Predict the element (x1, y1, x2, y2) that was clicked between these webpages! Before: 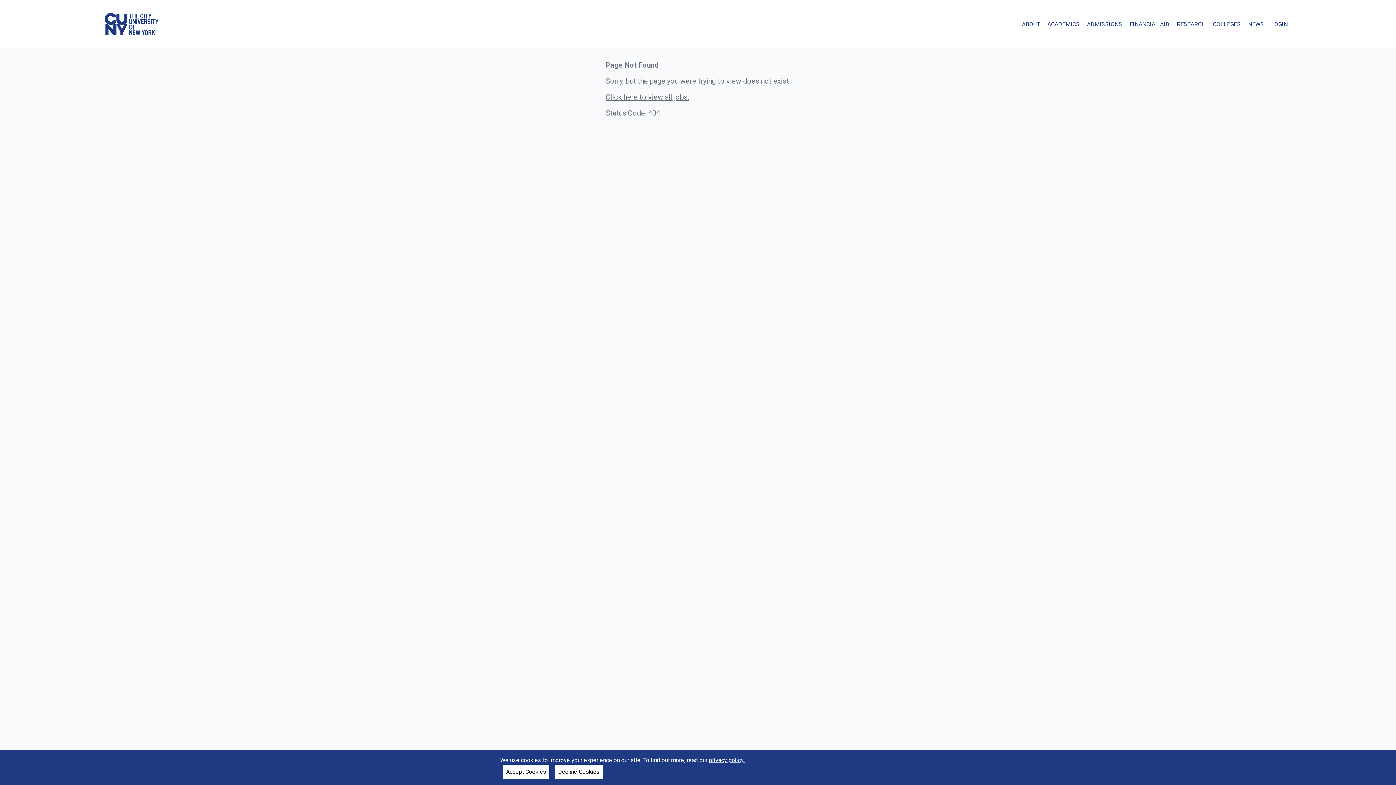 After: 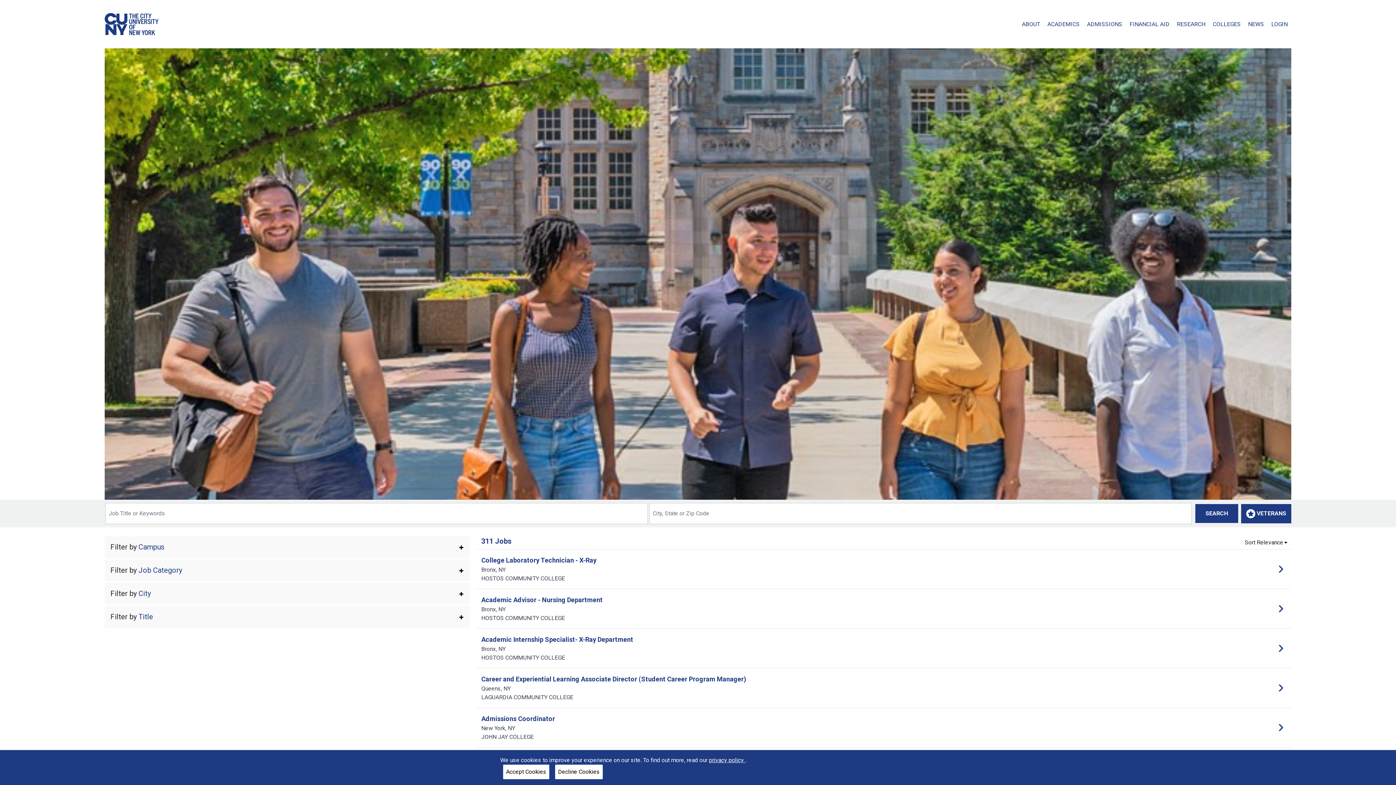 Action: bbox: (605, 92, 689, 102) label: Click here to view all jobs.